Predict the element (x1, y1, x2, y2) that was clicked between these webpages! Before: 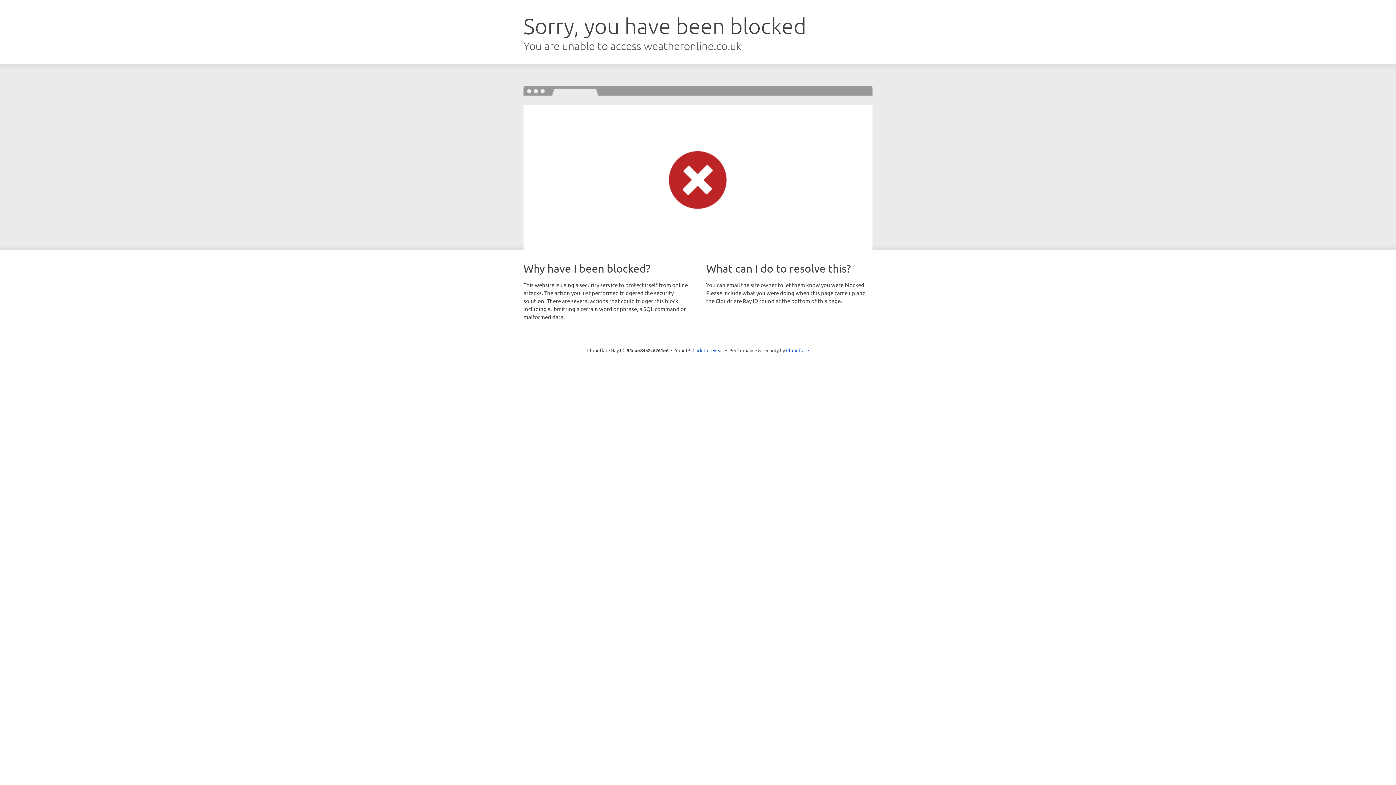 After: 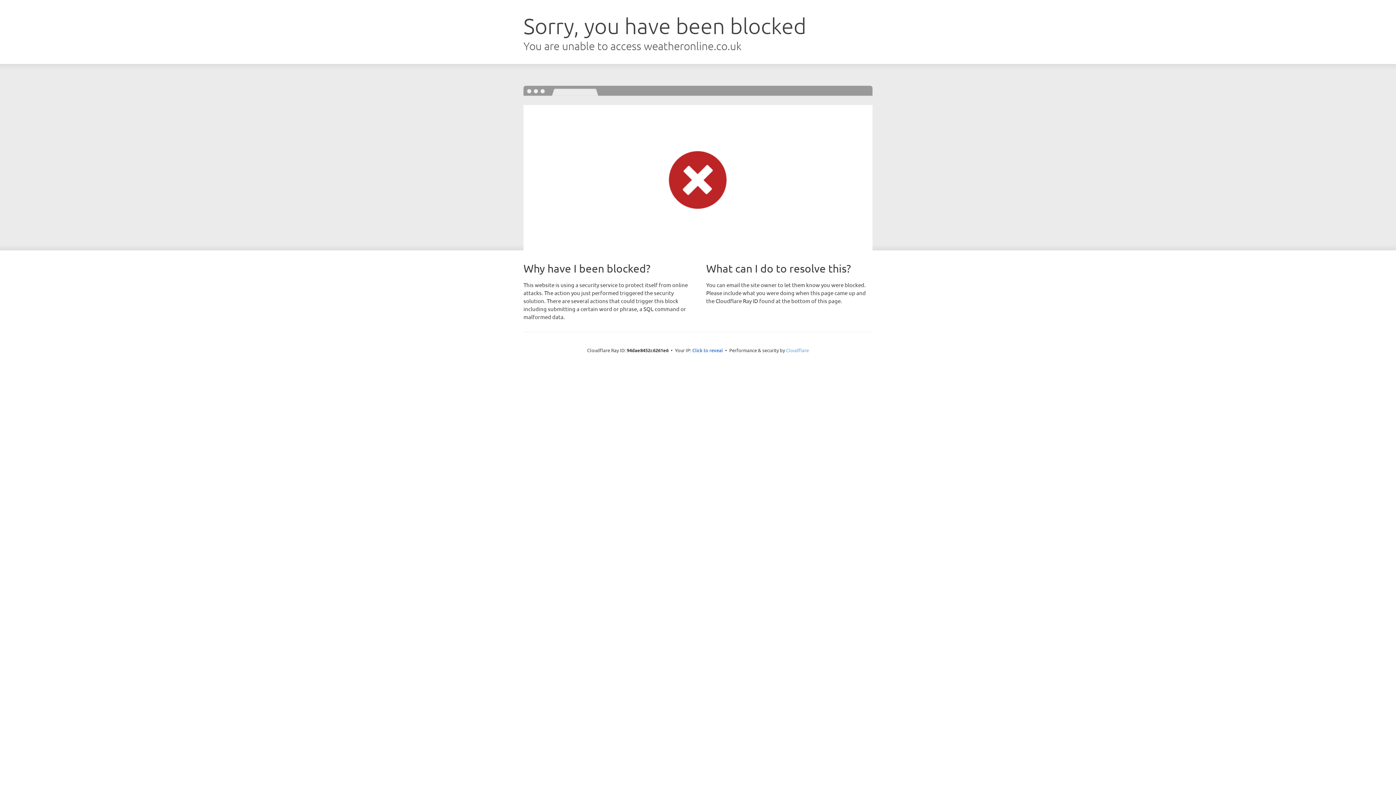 Action: label: Cloudflare bbox: (786, 347, 809, 353)